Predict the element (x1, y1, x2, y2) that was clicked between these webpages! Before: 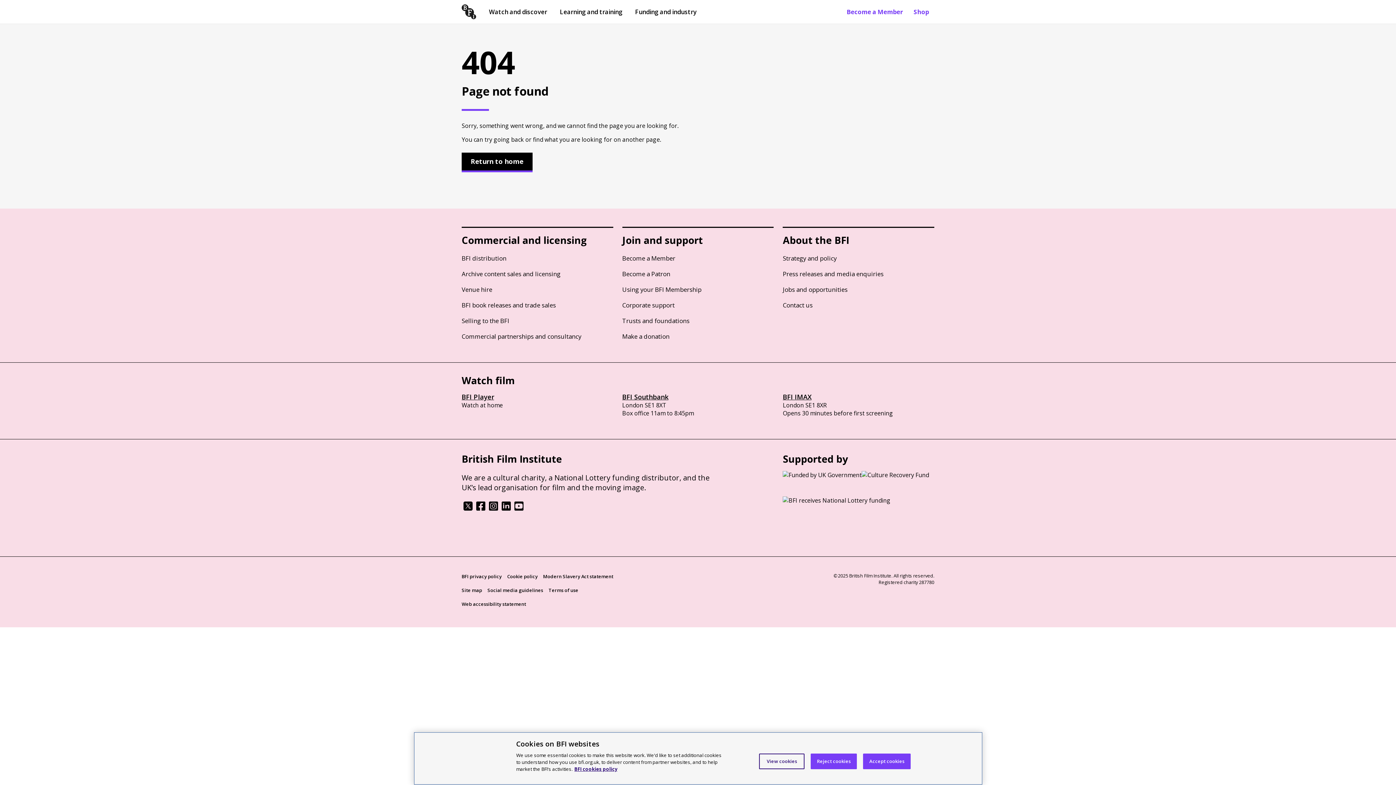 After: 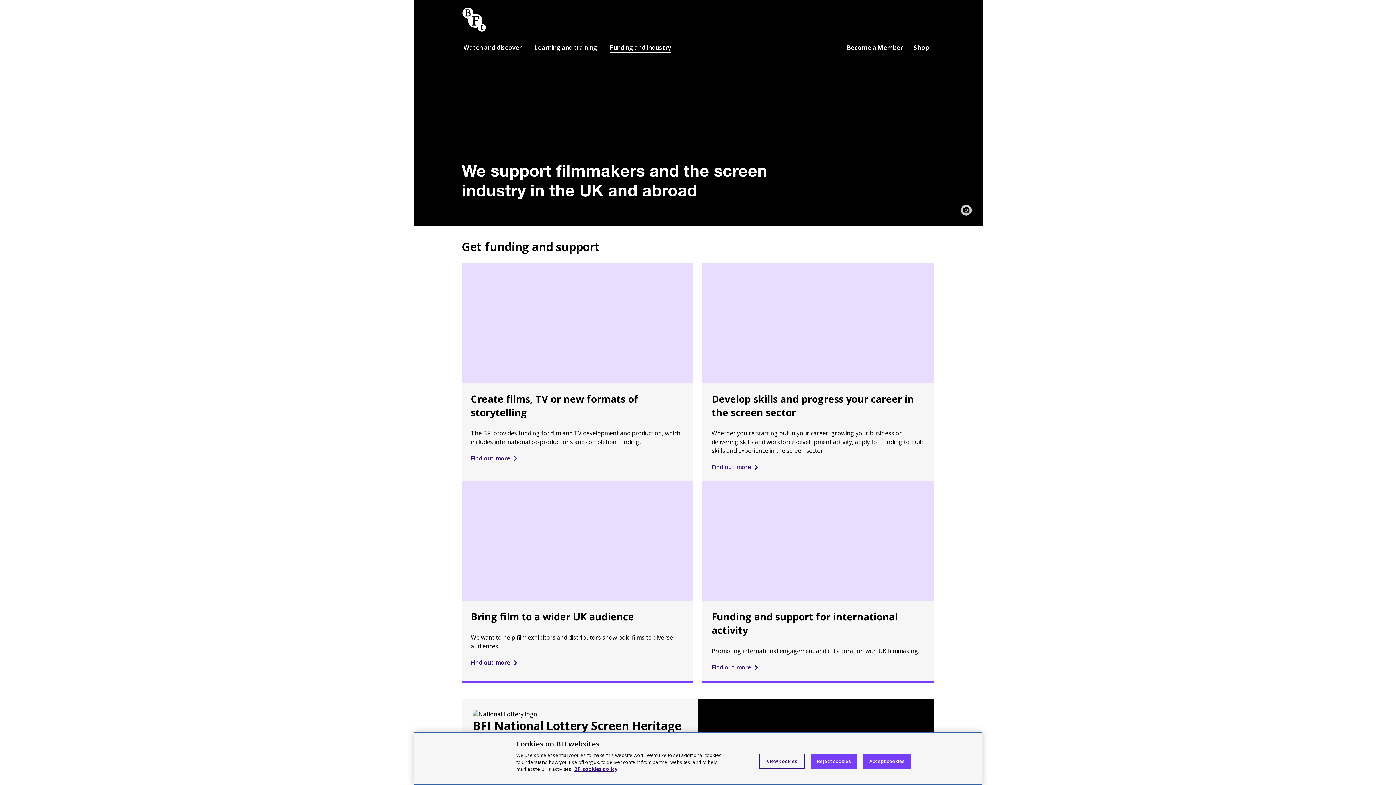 Action: label: Funding and industry bbox: (629, 0, 702, 23)